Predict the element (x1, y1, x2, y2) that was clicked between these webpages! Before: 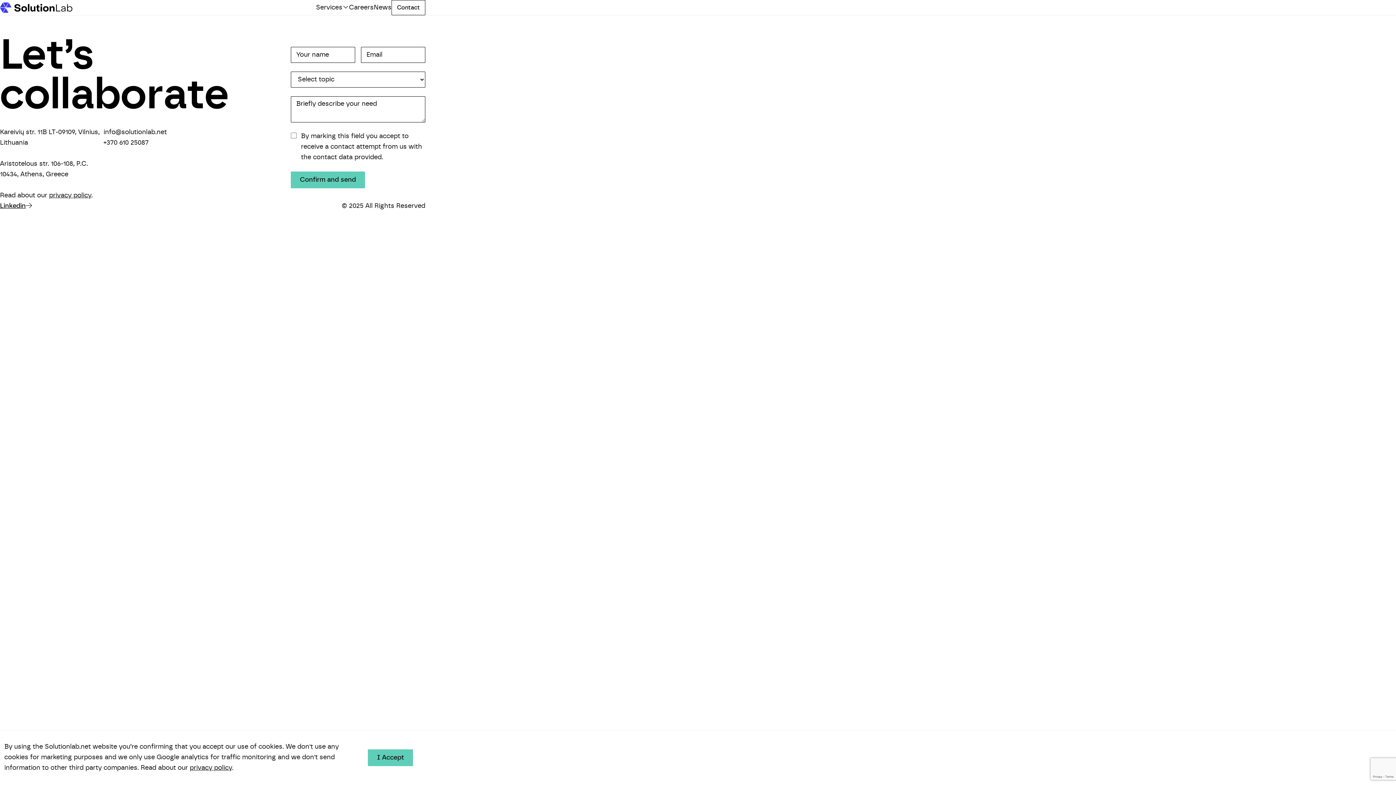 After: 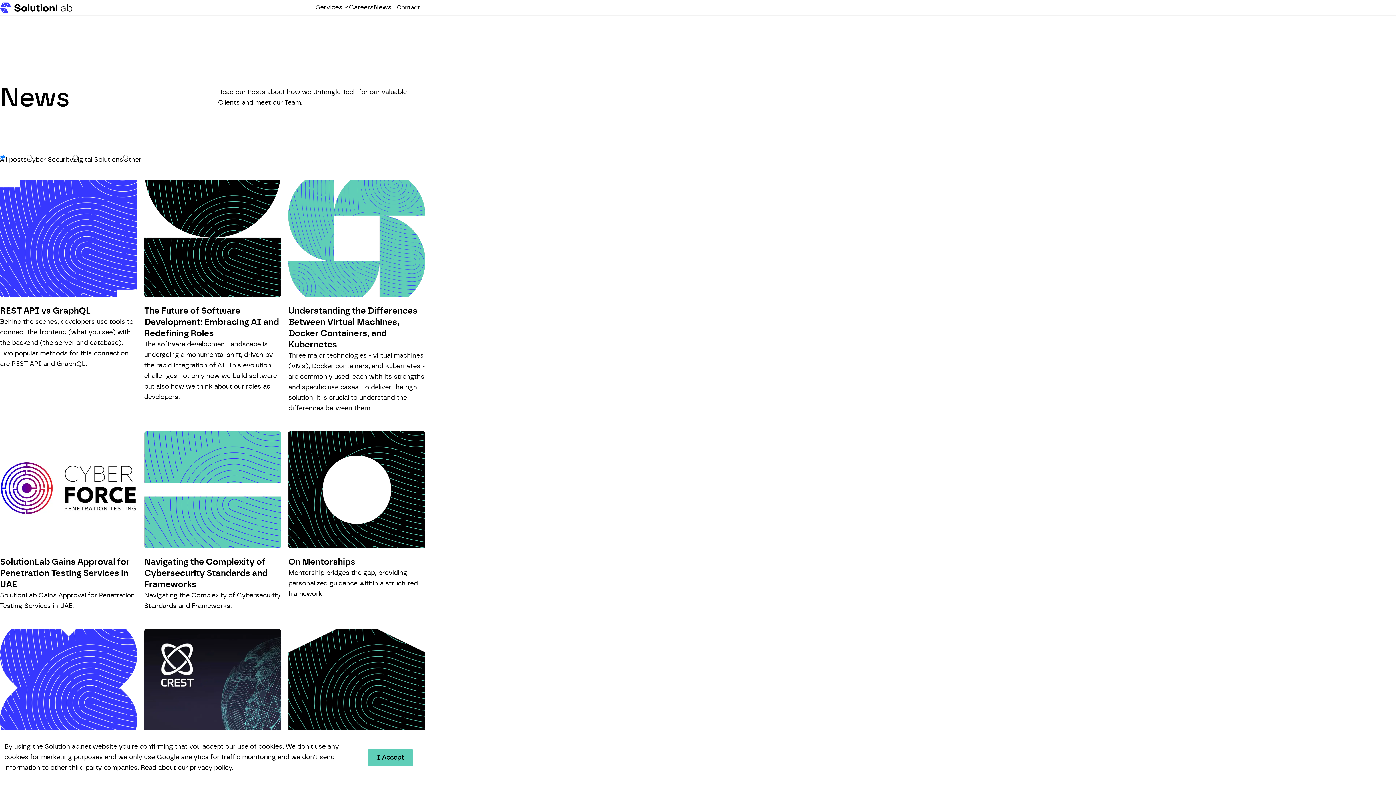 Action: bbox: (373, 2, 391, 12) label: News